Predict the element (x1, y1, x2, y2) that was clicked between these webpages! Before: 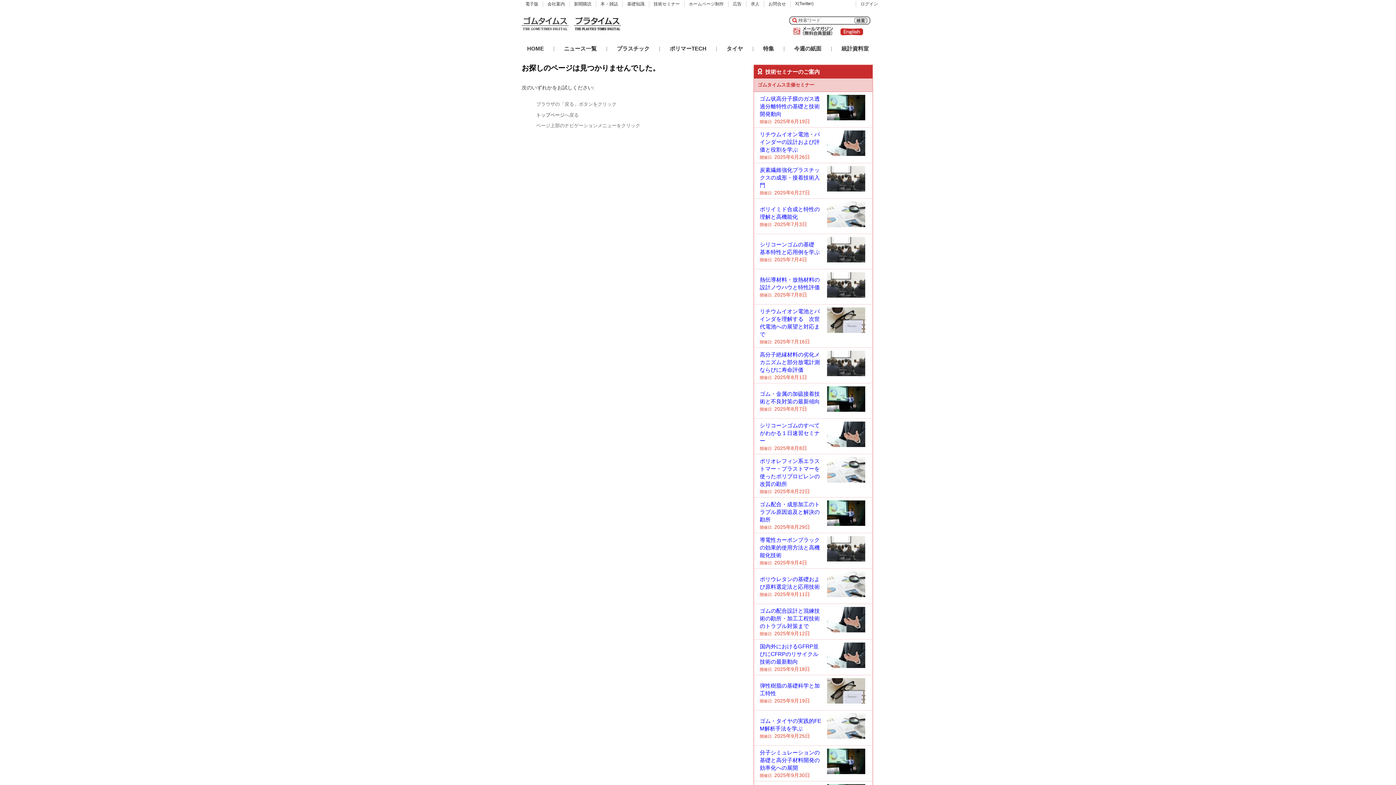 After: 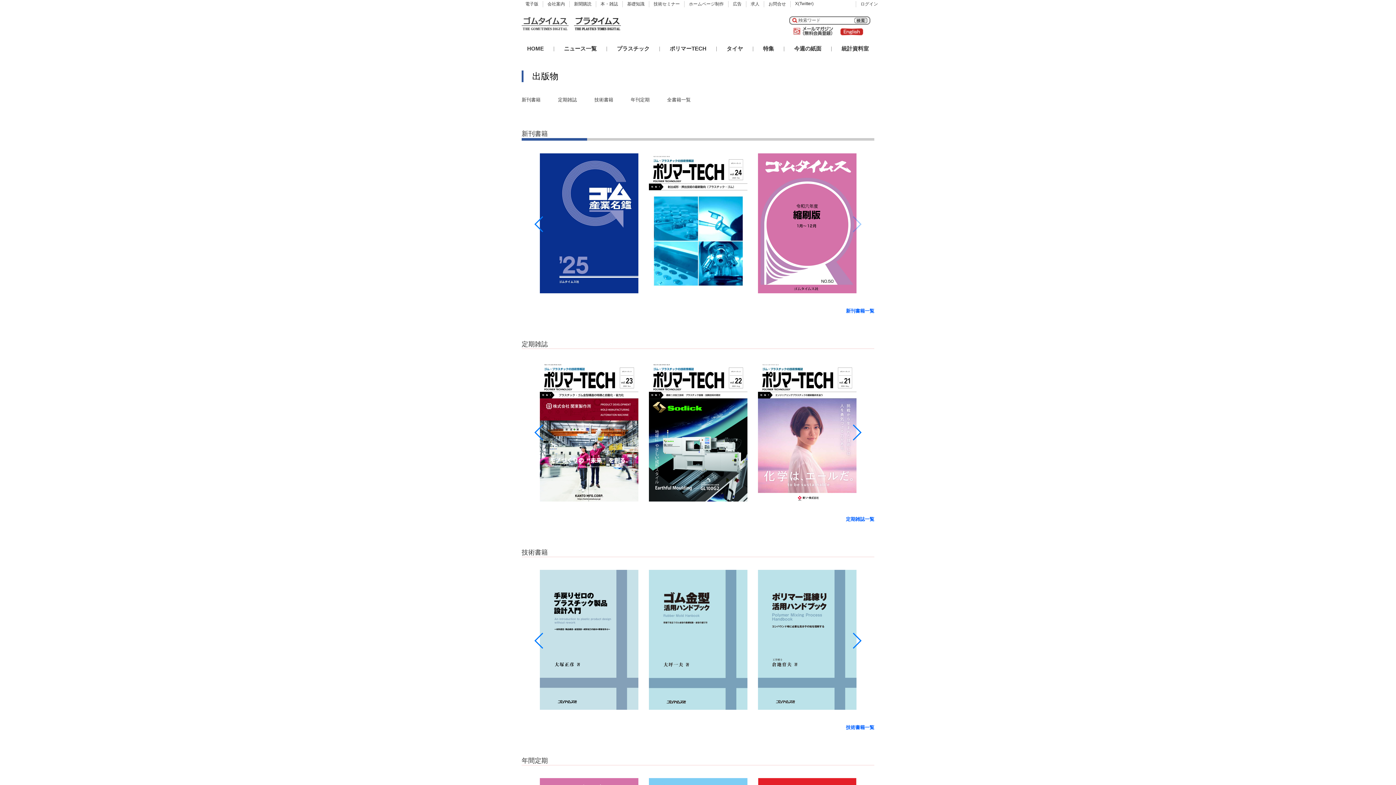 Action: bbox: (600, 1, 618, 7) label: 本・雑誌